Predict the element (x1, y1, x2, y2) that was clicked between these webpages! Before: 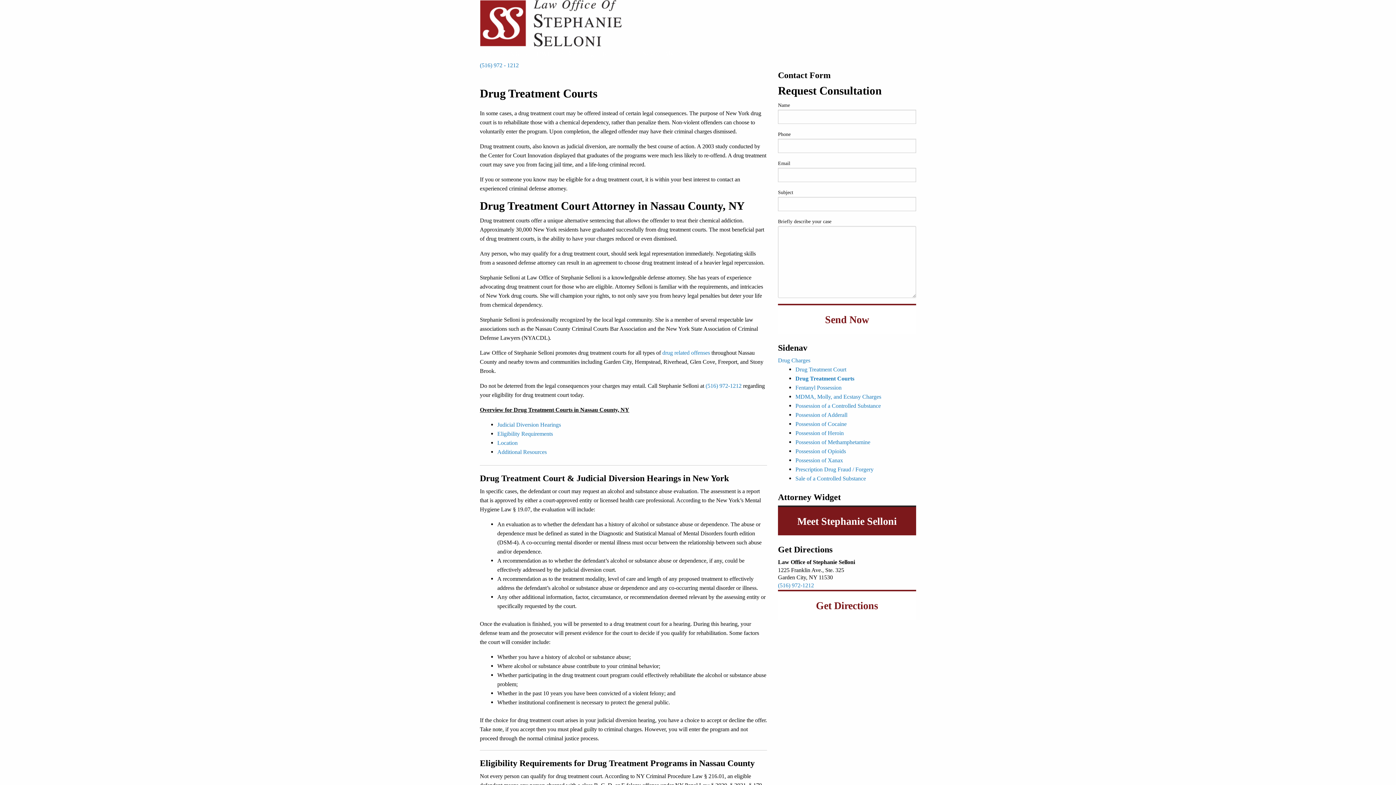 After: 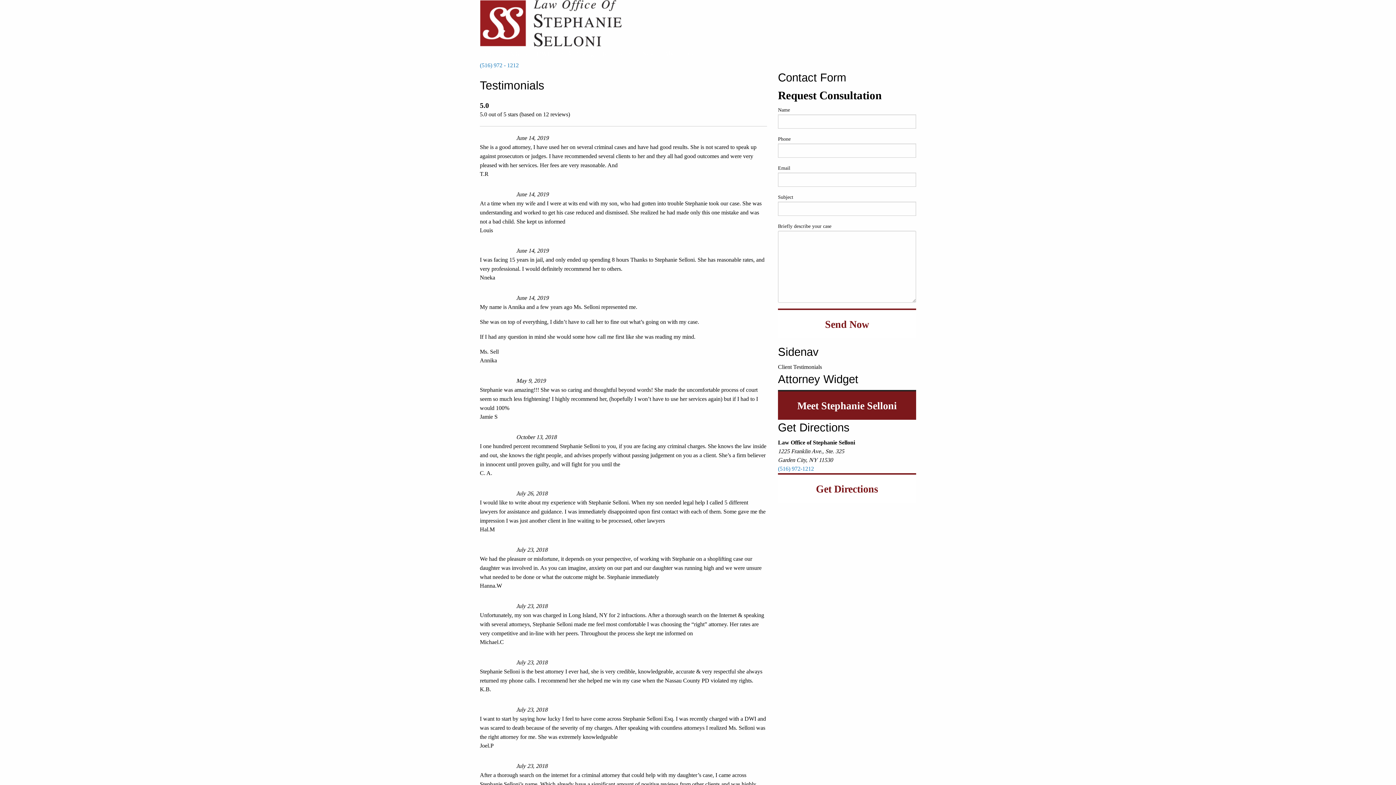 Action: bbox: (597, 46, 638, 61) label: Testimonials